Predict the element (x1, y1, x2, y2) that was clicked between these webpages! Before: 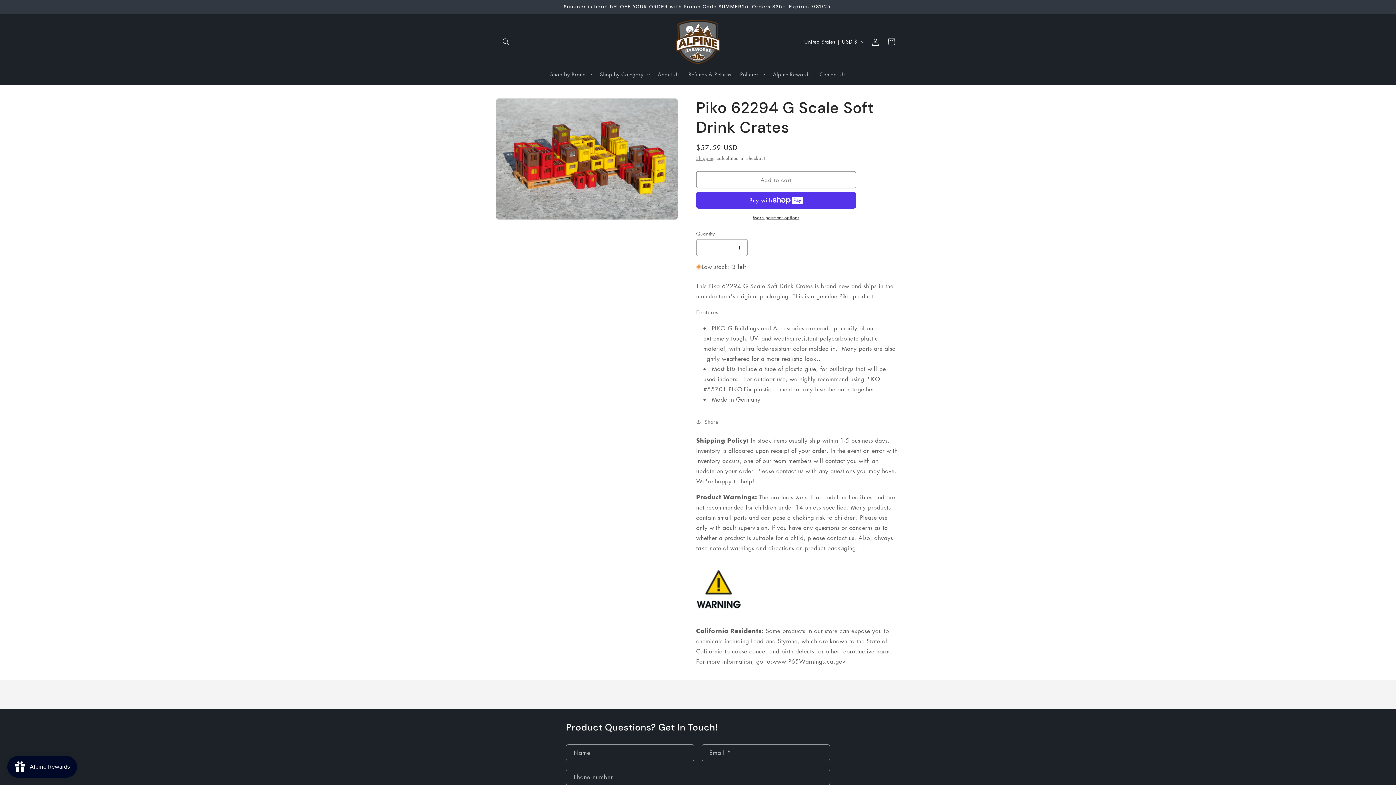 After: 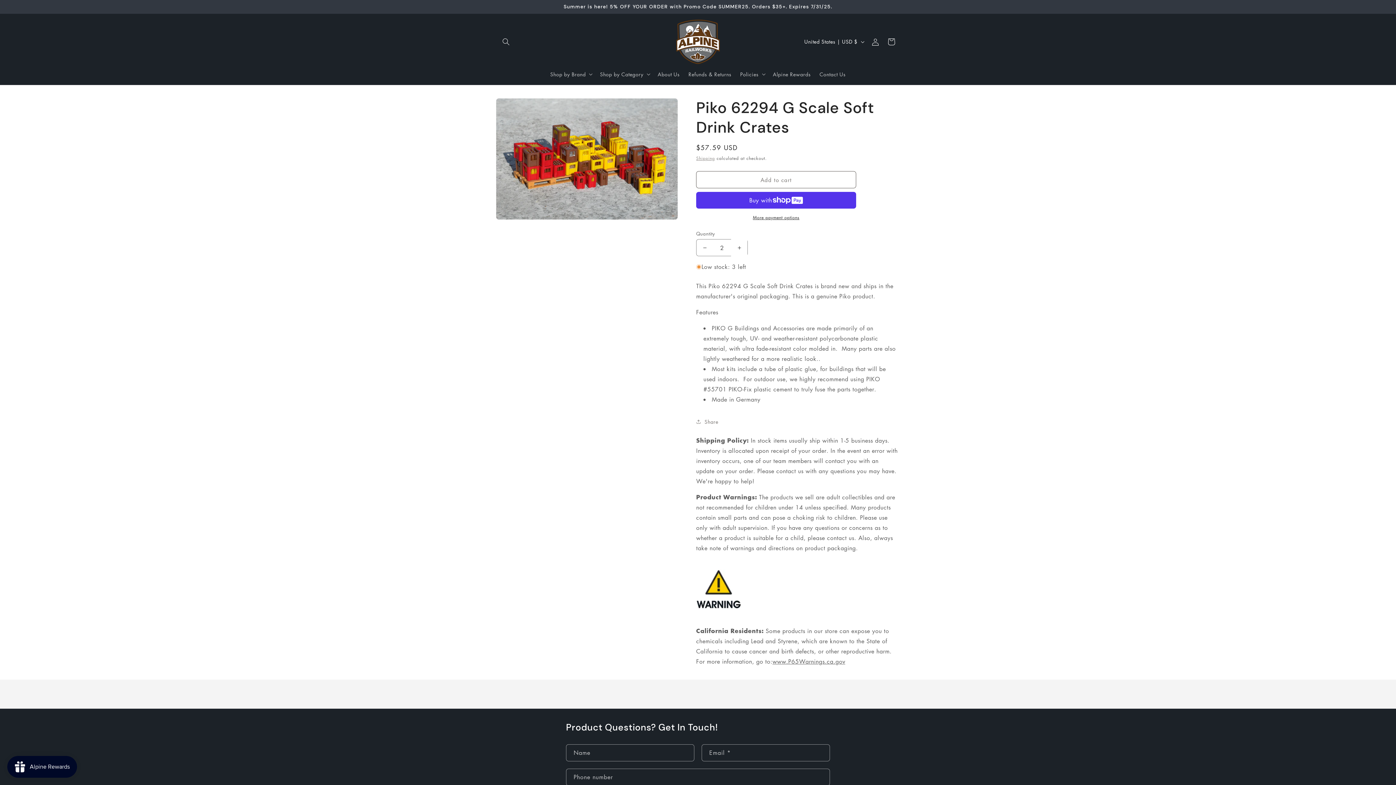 Action: label: Increase quantity for Piko 62294 G Scale Soft Drink Crates bbox: (731, 239, 747, 256)